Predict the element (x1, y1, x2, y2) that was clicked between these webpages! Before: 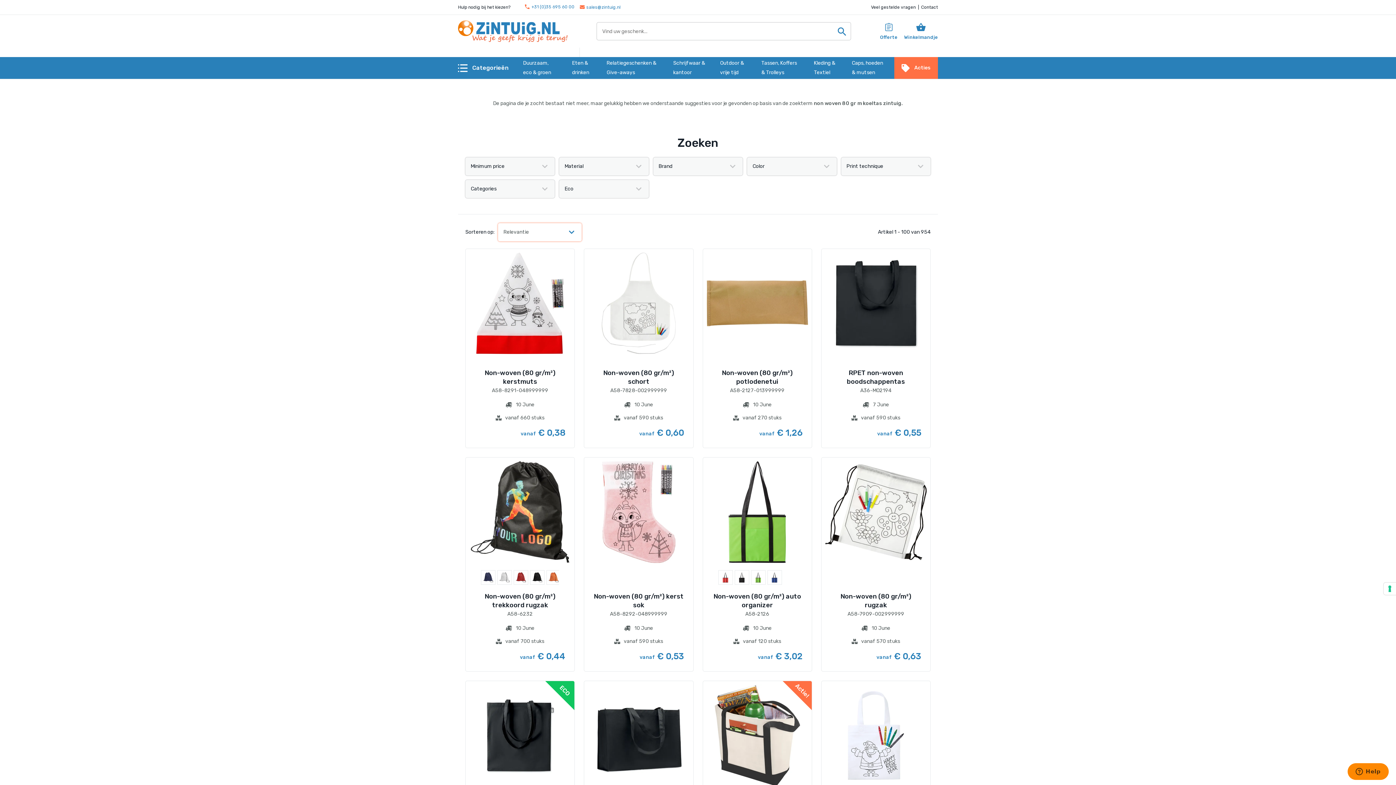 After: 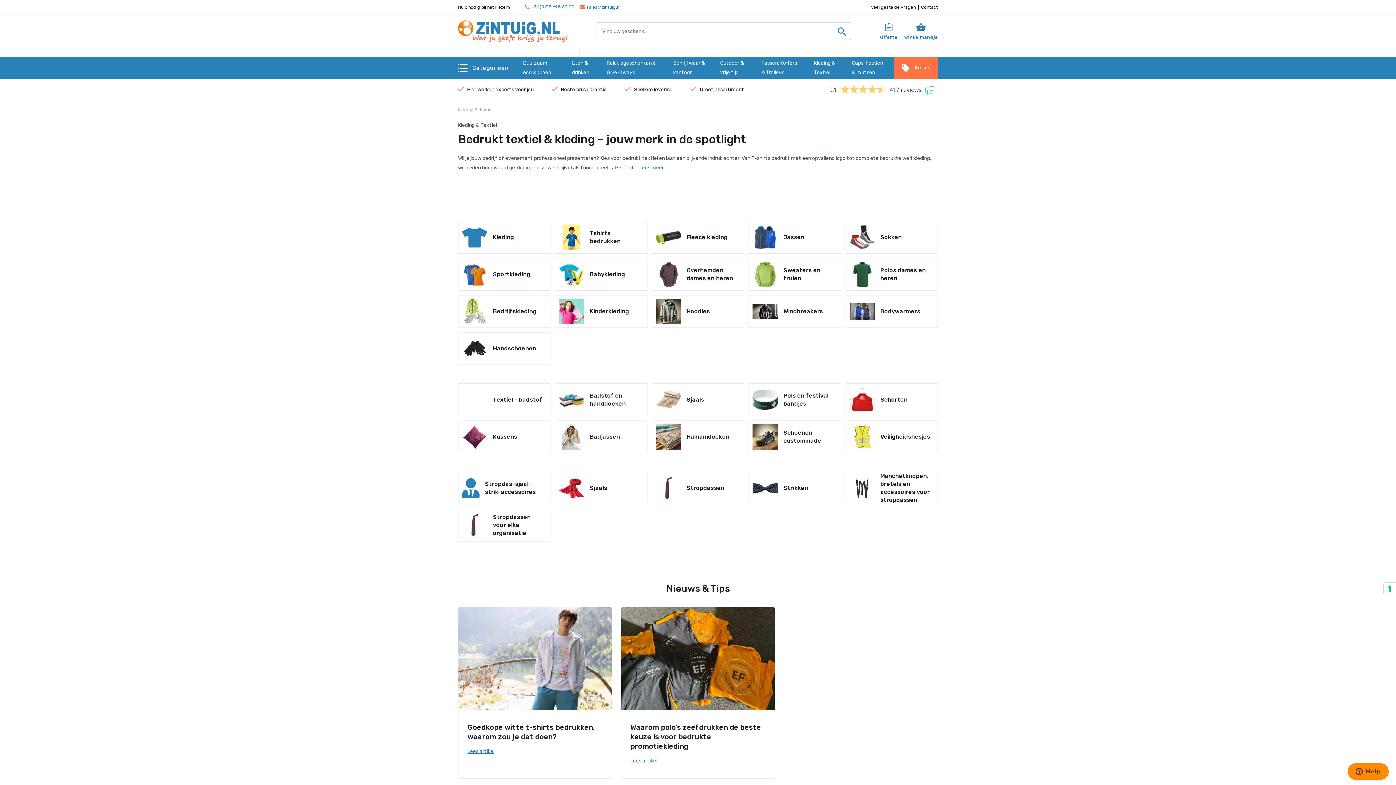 Action: bbox: (806, 57, 844, 78) label: Kleding & Textiel